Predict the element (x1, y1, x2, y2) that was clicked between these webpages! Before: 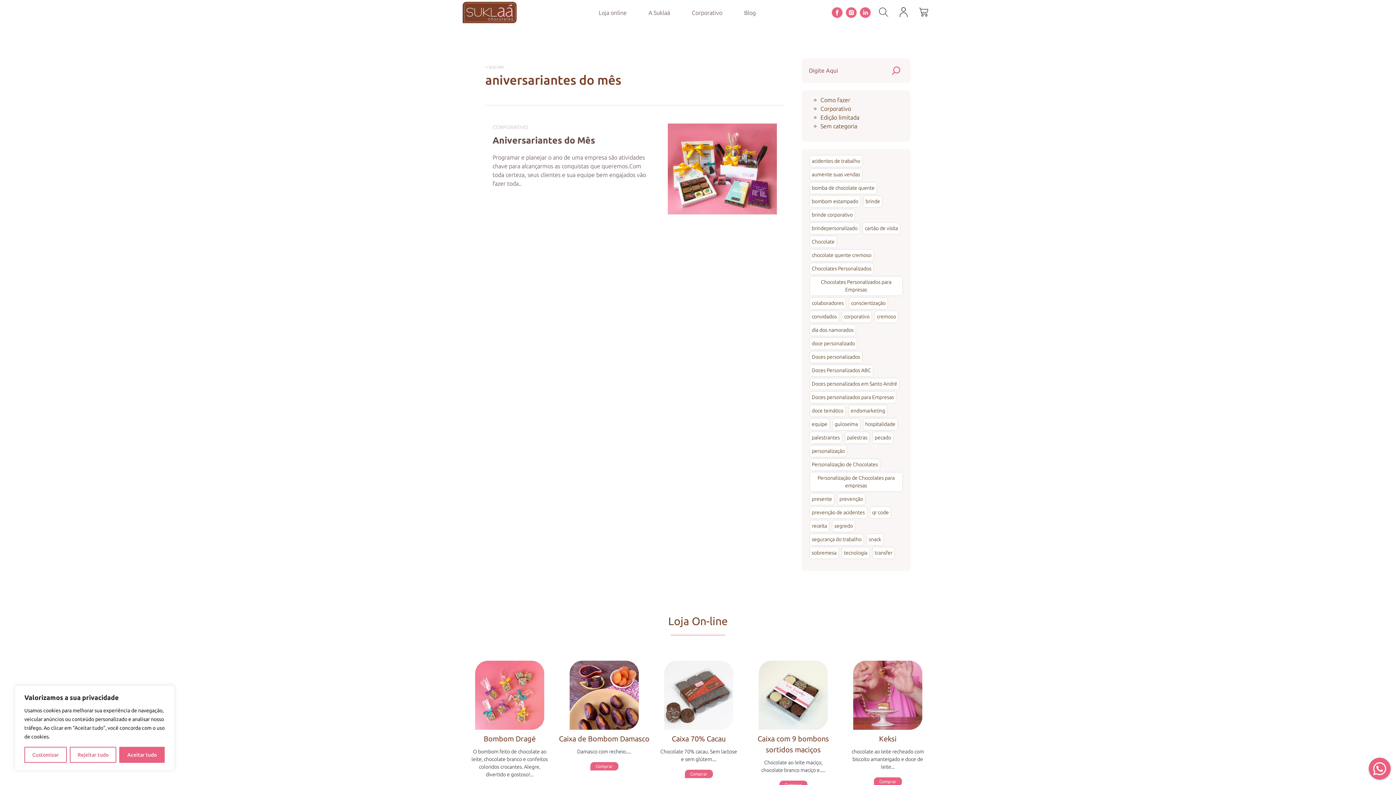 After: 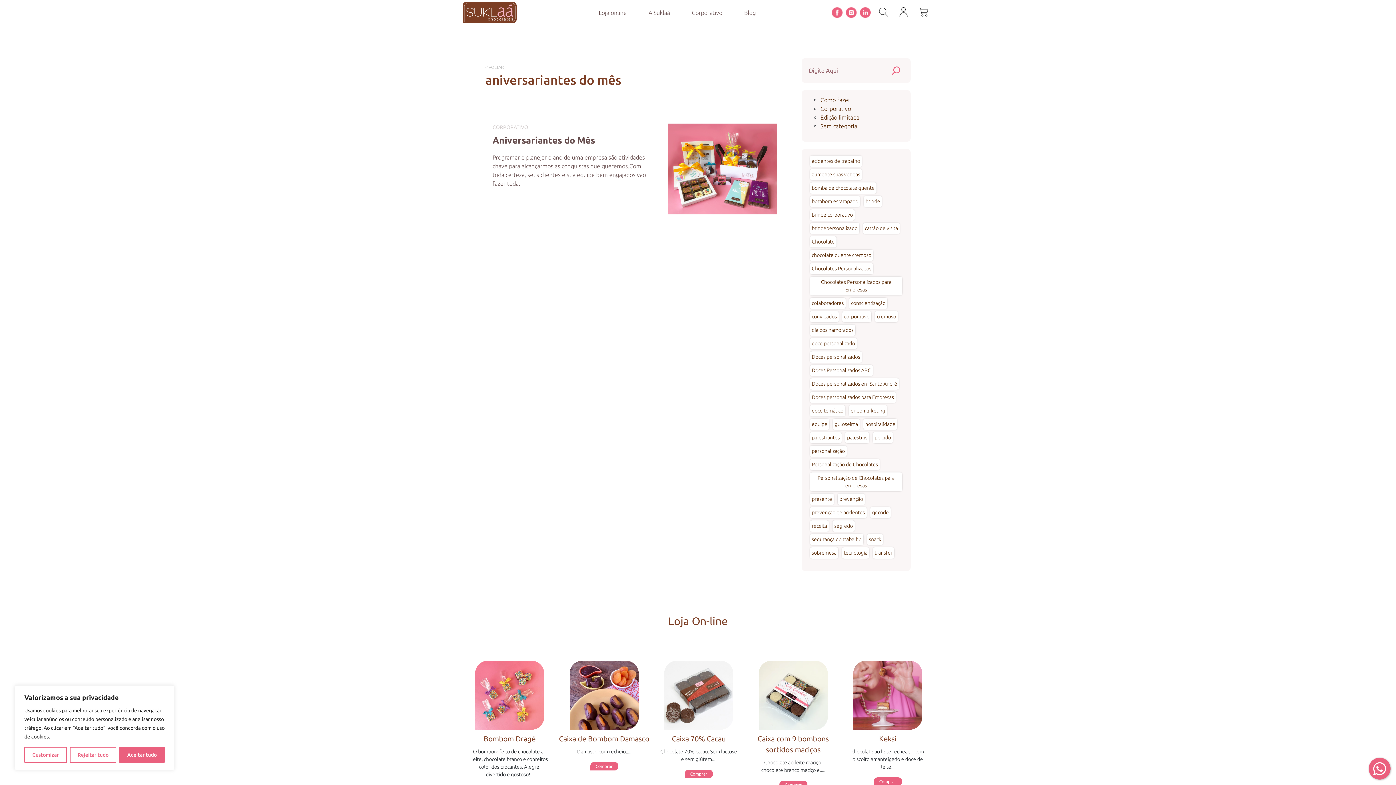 Action: bbox: (832, 7, 842, 18)